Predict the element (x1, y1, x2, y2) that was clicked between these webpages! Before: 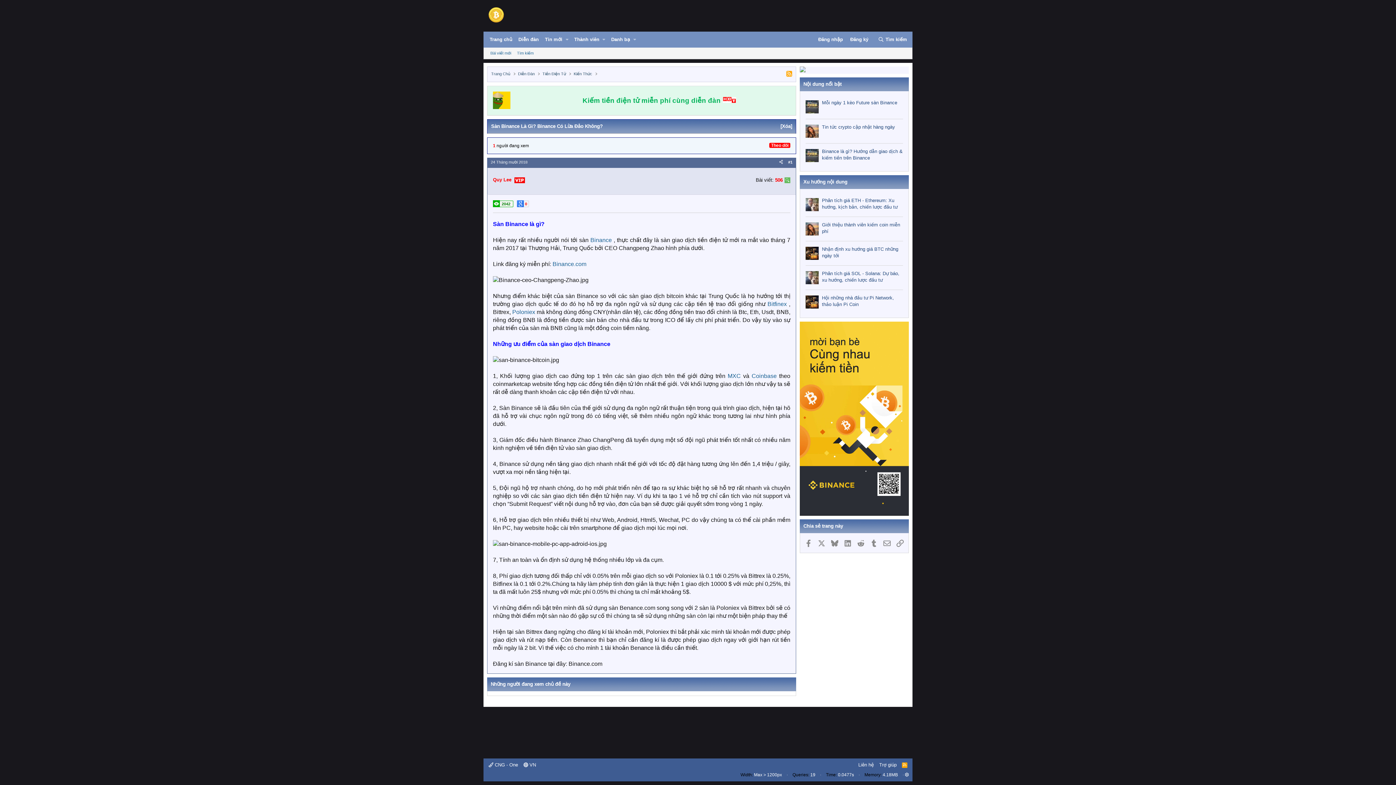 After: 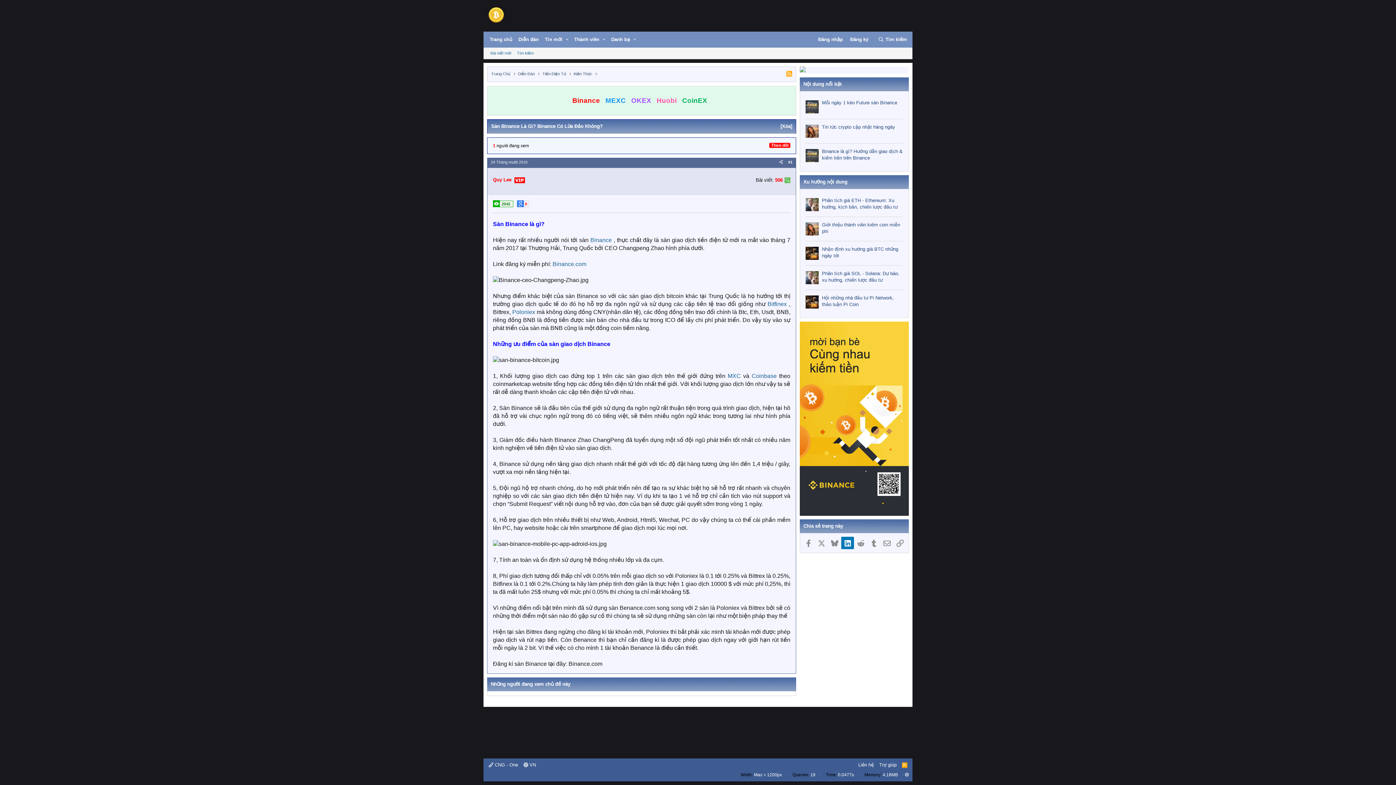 Action: label: LinkedIn bbox: (841, 537, 854, 549)